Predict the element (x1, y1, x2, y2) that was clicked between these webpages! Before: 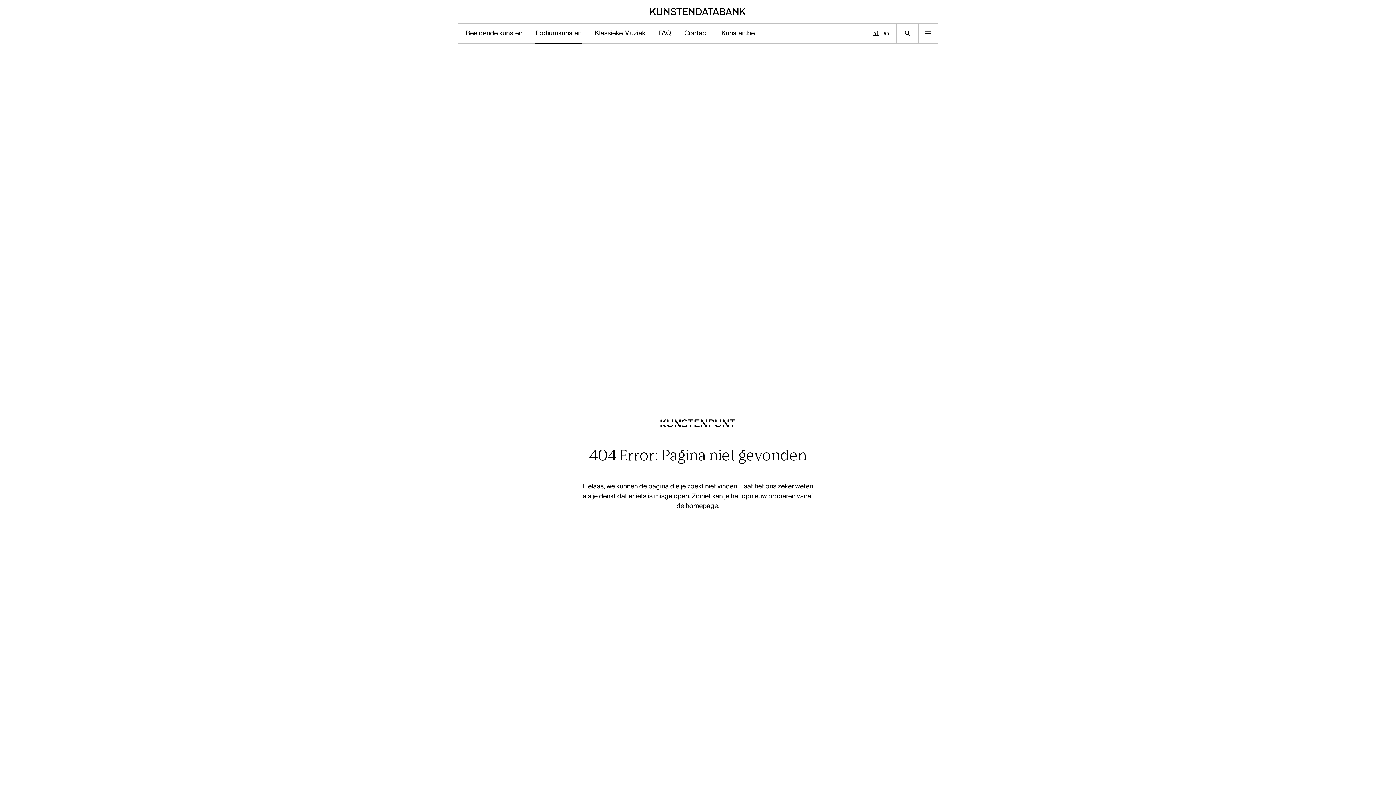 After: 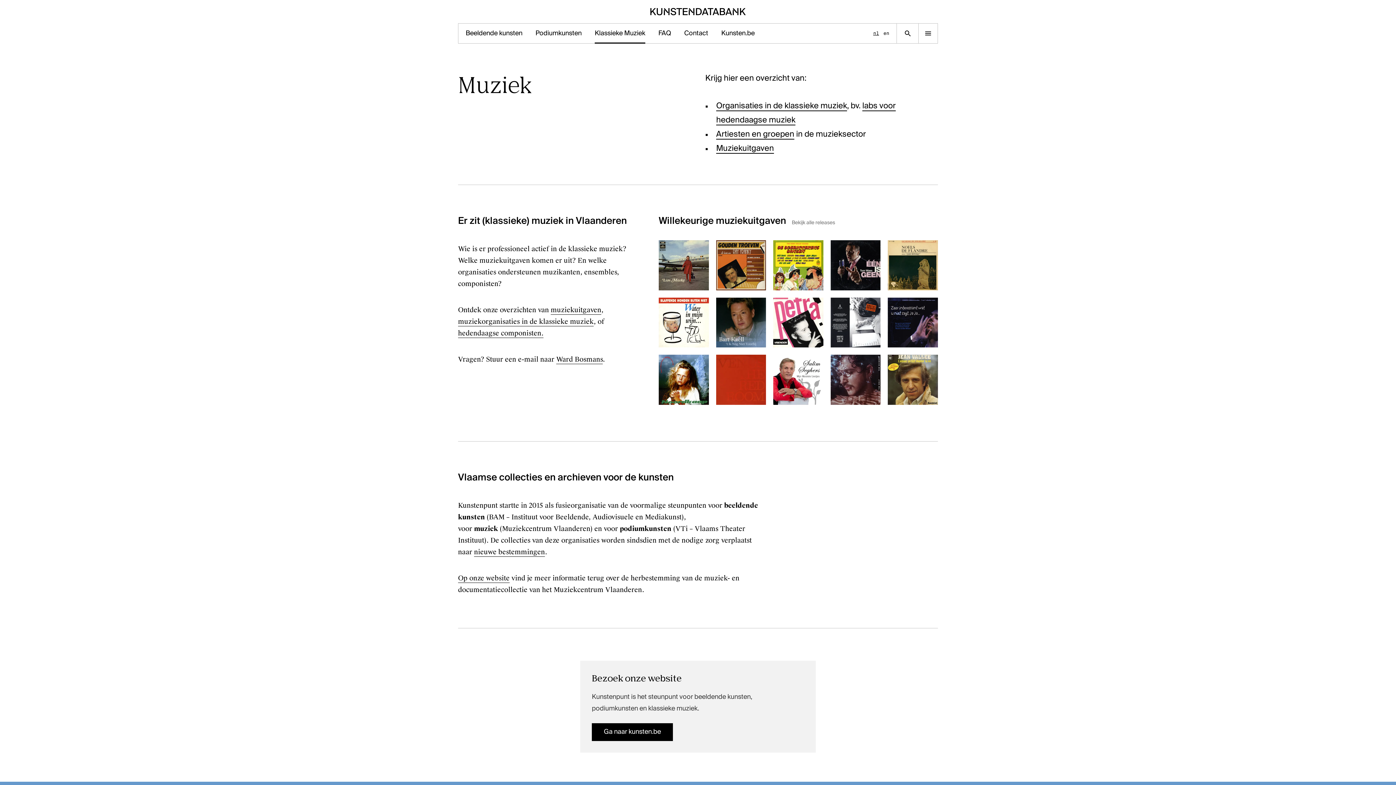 Action: bbox: (594, 23, 645, 43) label: Klassieke Muziek